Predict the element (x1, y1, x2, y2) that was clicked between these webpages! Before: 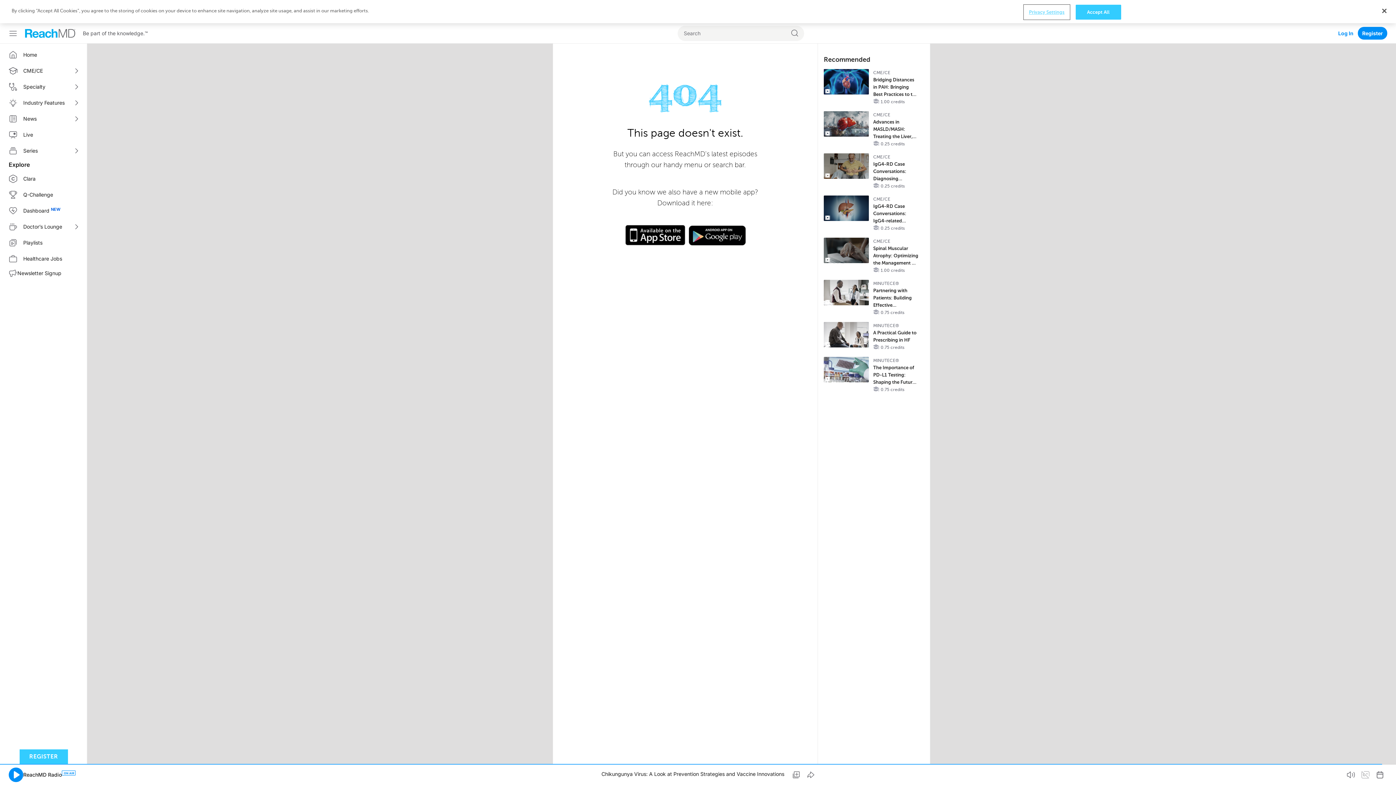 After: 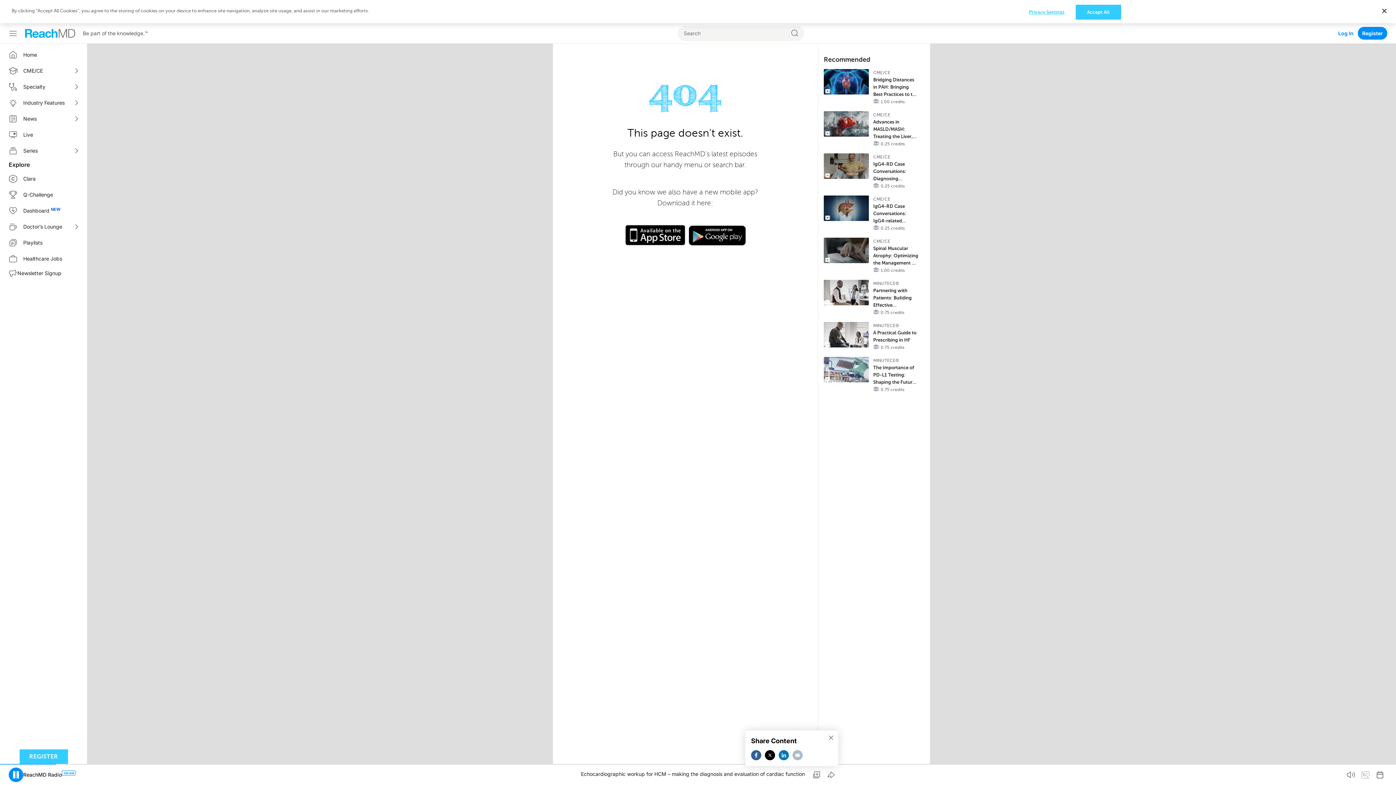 Action: bbox: (1329, 768, 1344, 782)